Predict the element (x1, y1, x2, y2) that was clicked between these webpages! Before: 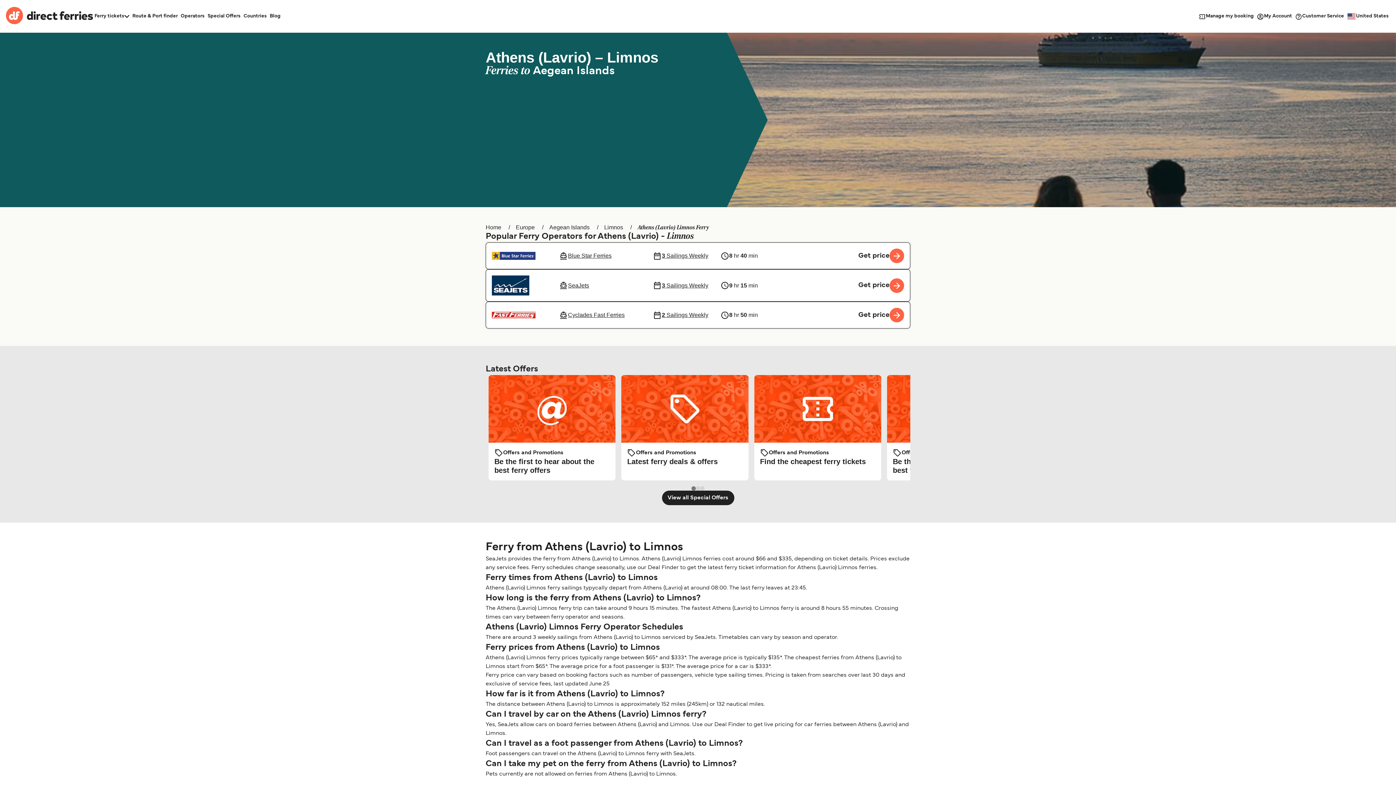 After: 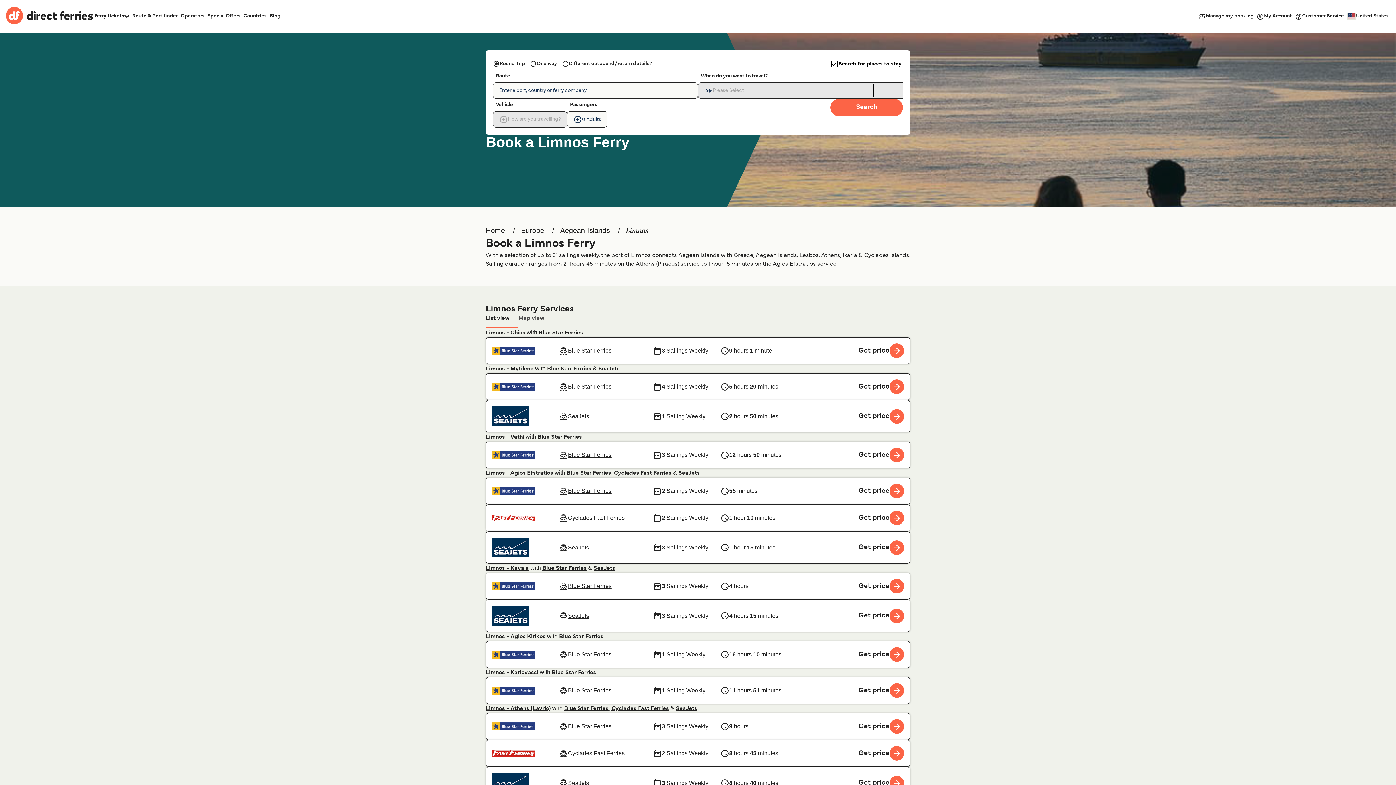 Action: bbox: (604, 224, 623, 230) label: Limnos